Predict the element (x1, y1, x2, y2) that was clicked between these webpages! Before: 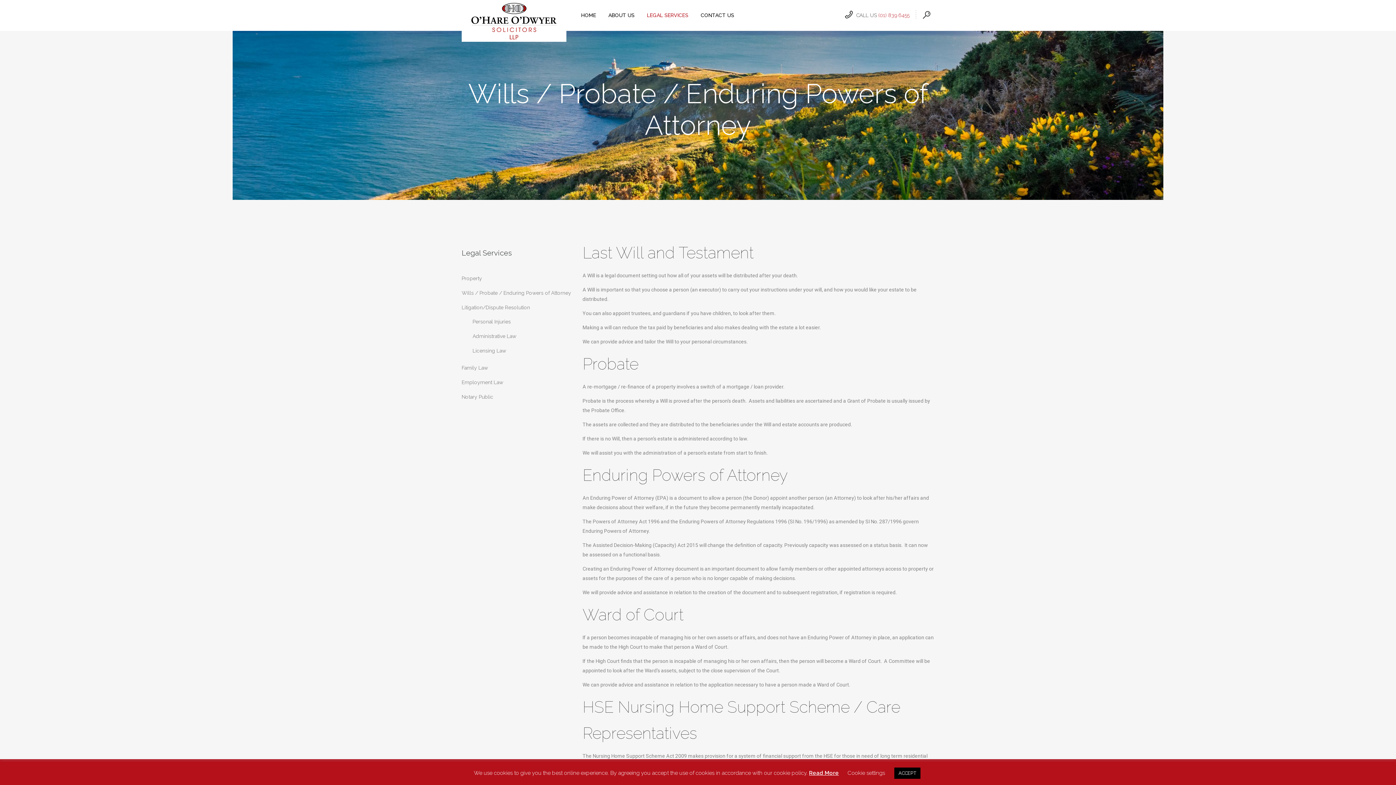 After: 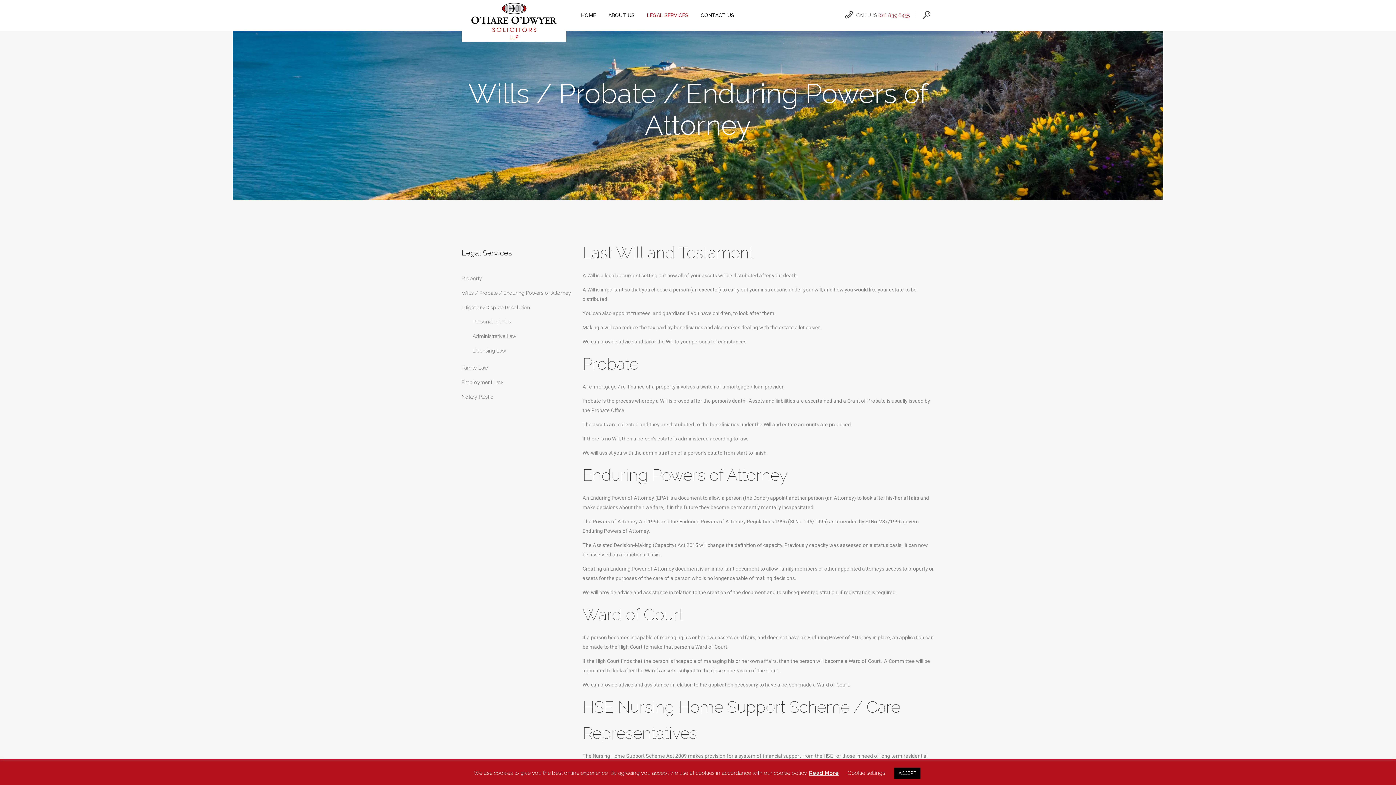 Action: label: Wills / Probate / Enduring Powers of Attorney bbox: (461, 290, 571, 296)